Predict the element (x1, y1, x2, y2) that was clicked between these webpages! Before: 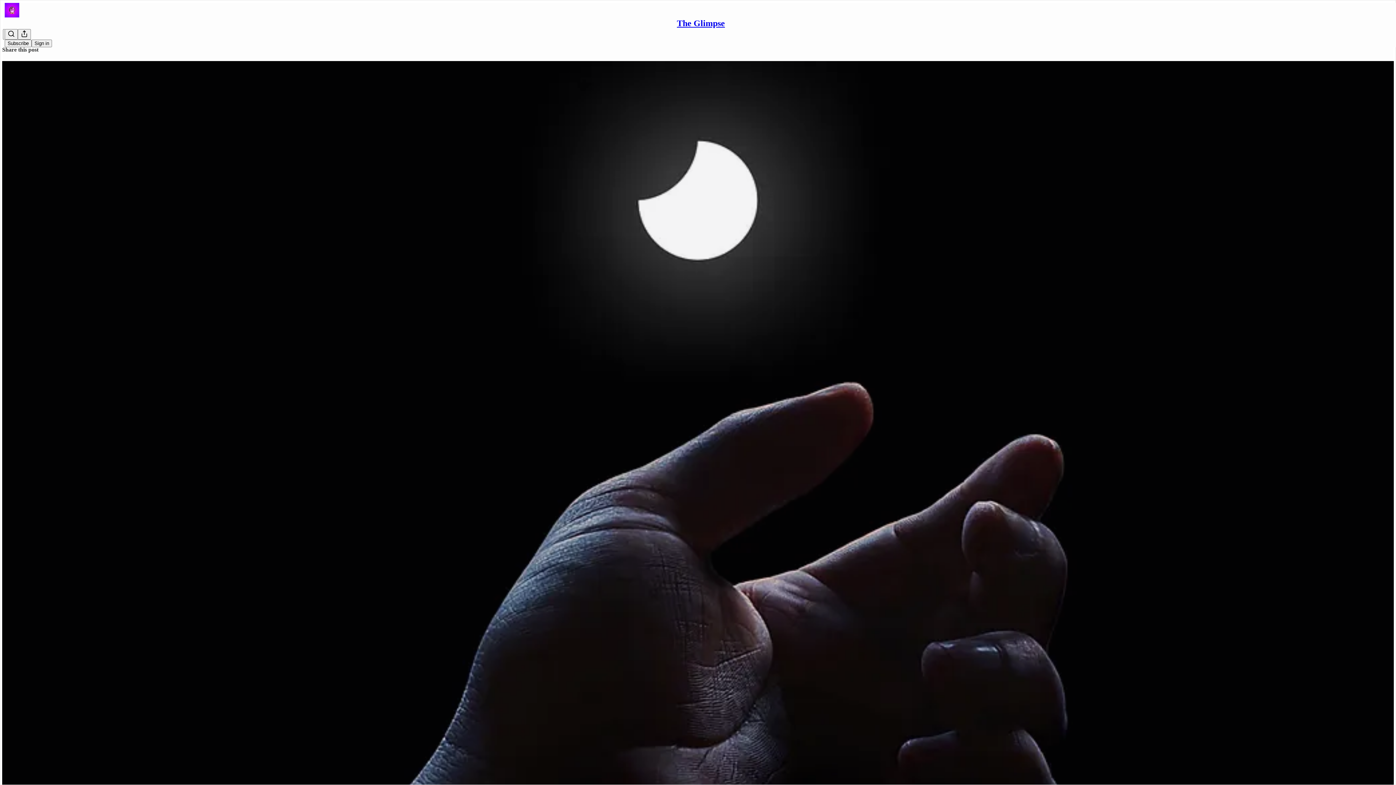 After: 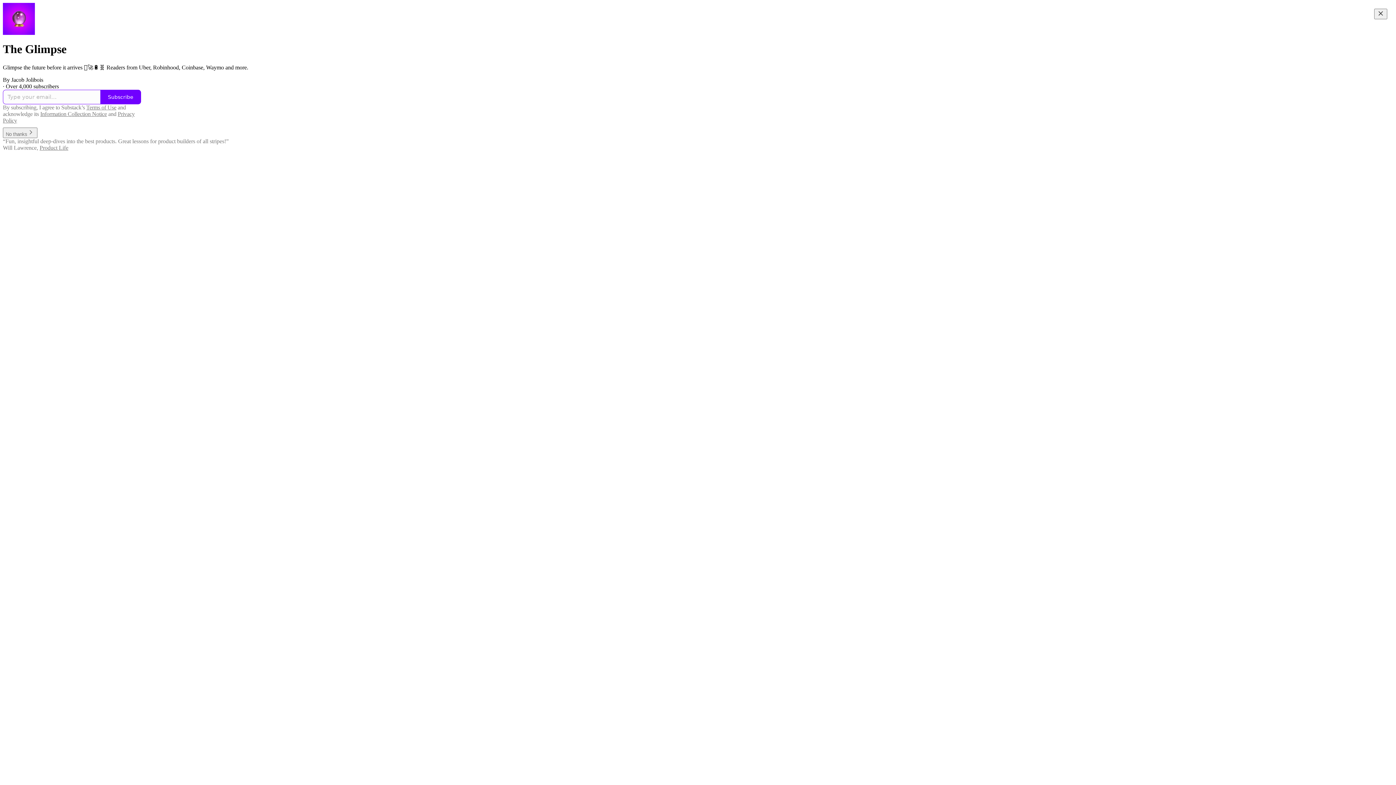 Action: bbox: (677, 18, 725, 28) label: The Glimpse